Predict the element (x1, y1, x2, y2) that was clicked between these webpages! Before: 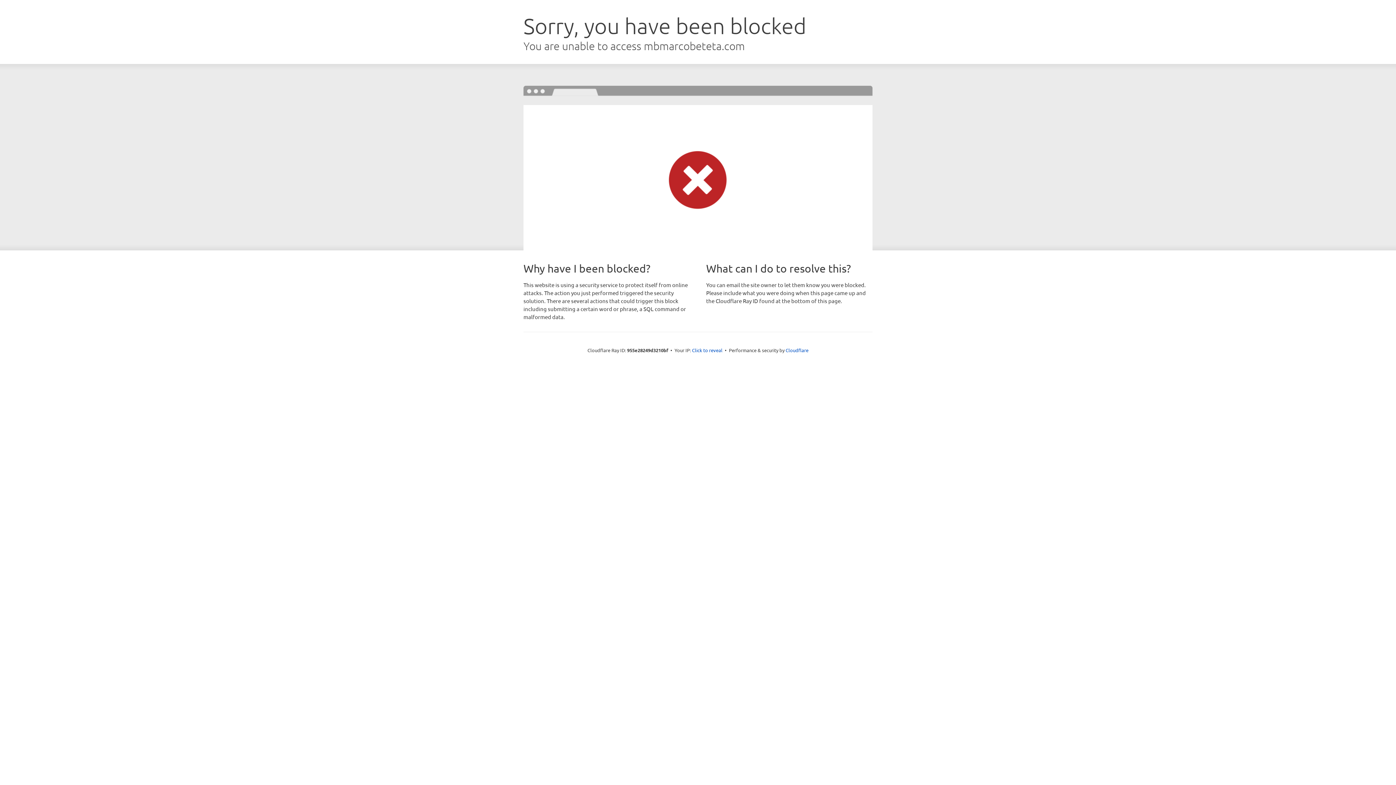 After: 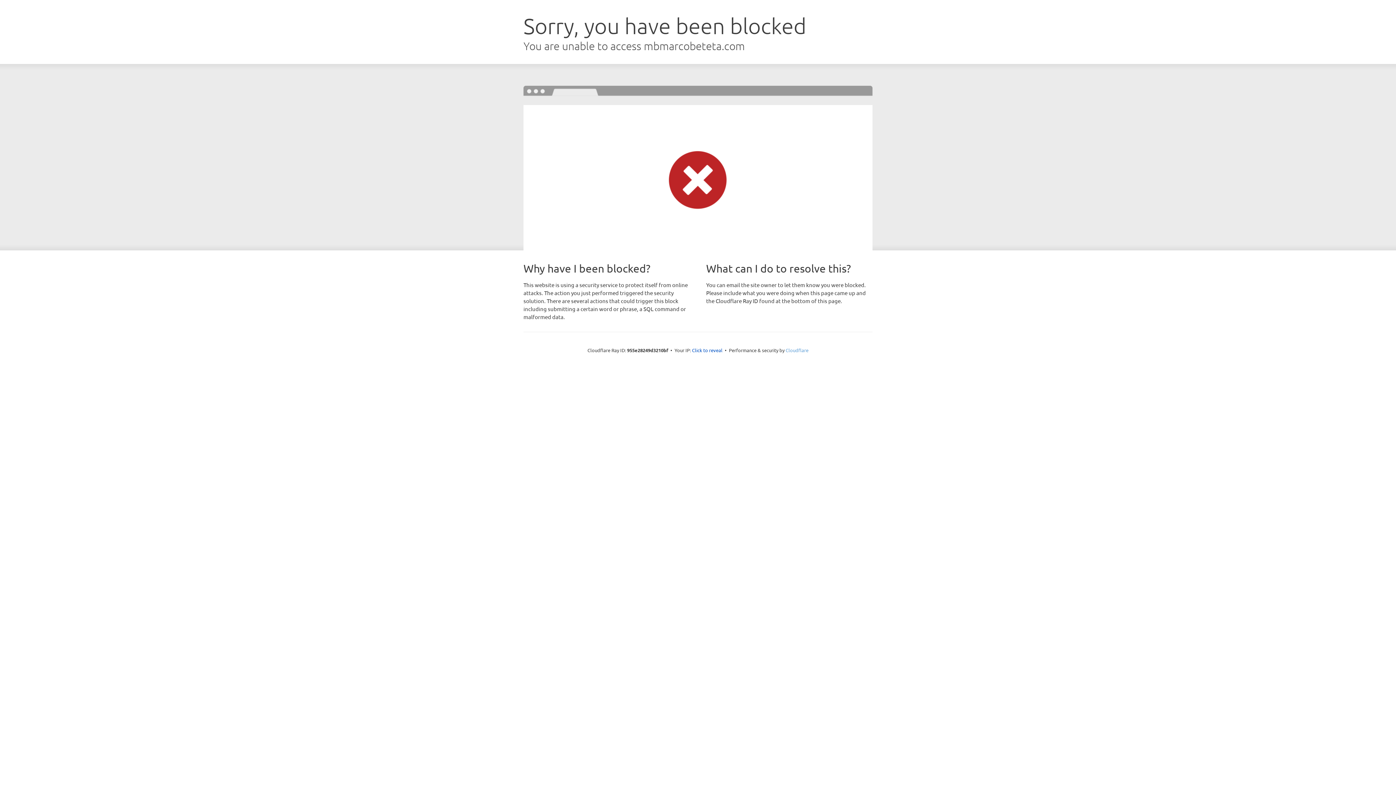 Action: bbox: (785, 347, 808, 353) label: Cloudflare